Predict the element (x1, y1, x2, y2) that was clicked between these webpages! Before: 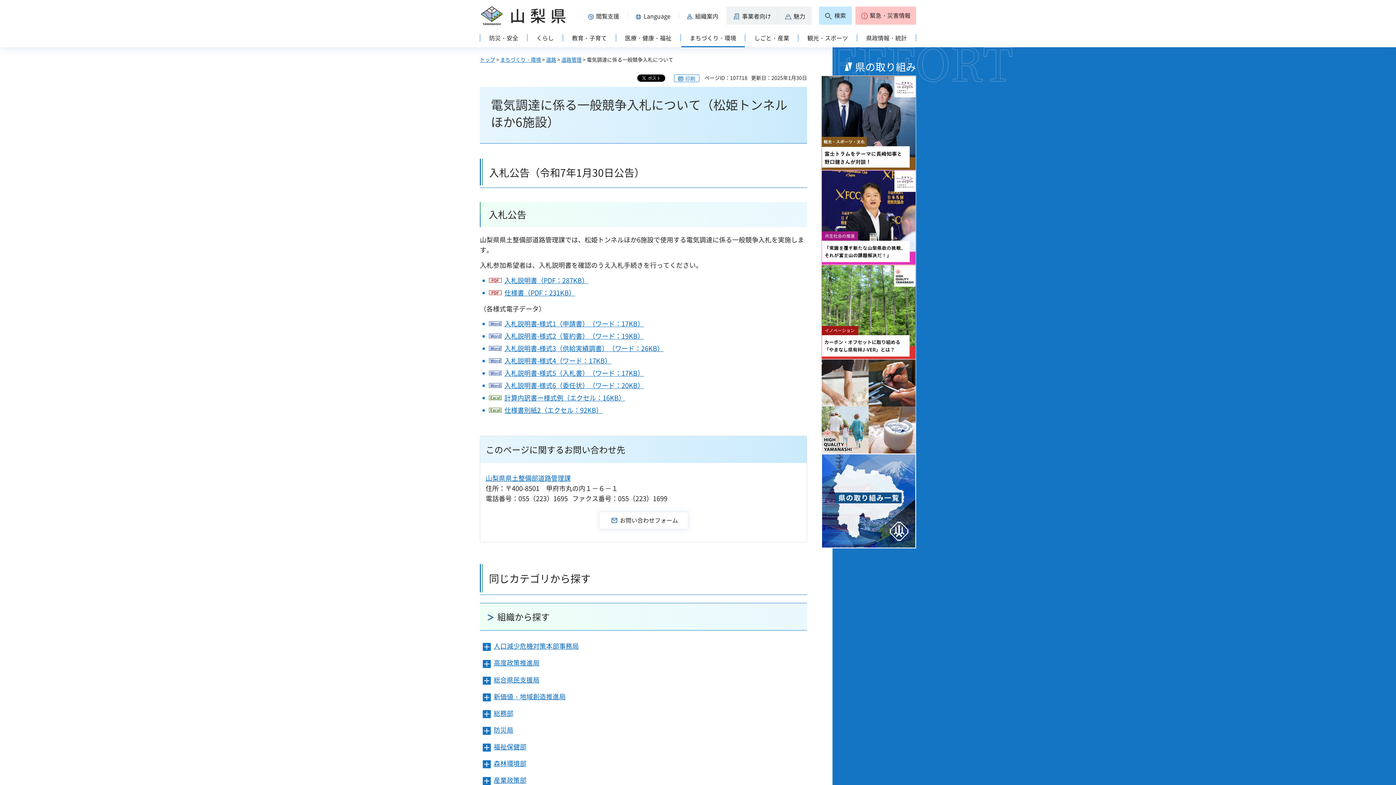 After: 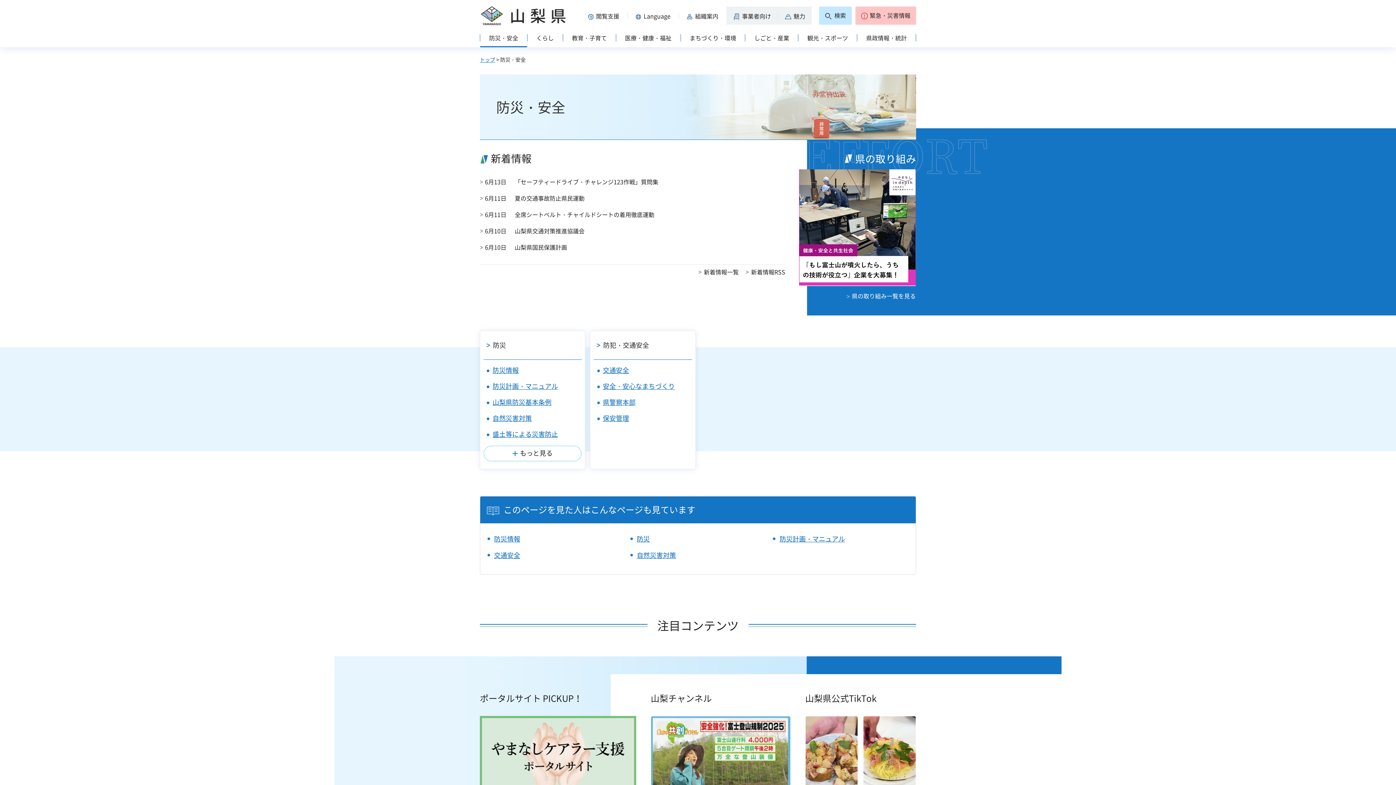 Action: bbox: (480, 30, 527, 47) label: 防災・安全